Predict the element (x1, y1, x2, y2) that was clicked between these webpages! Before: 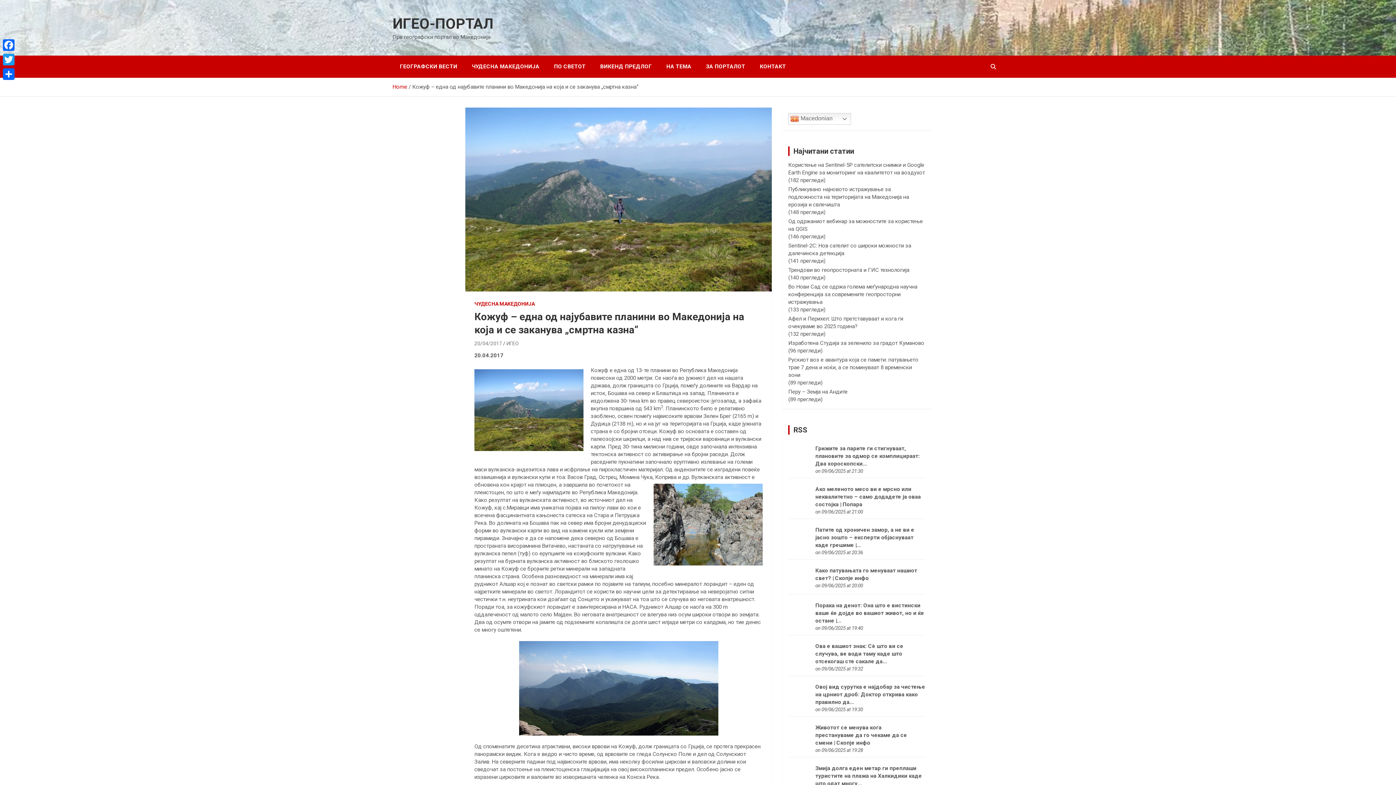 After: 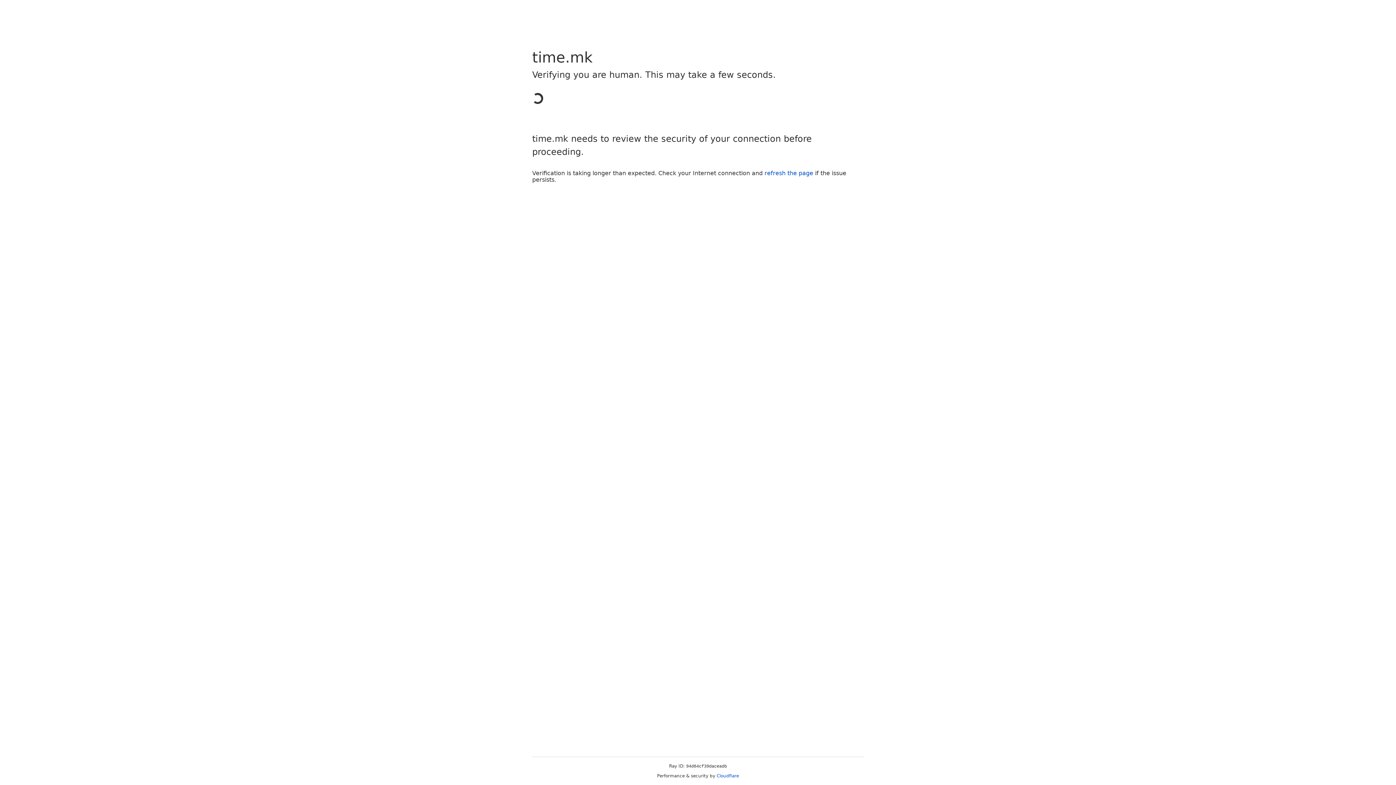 Action: bbox: (815, 765, 922, 787) label: Змија долга еден метар ги преплаши туристите на плажа на Халкидики каде што одат многу...